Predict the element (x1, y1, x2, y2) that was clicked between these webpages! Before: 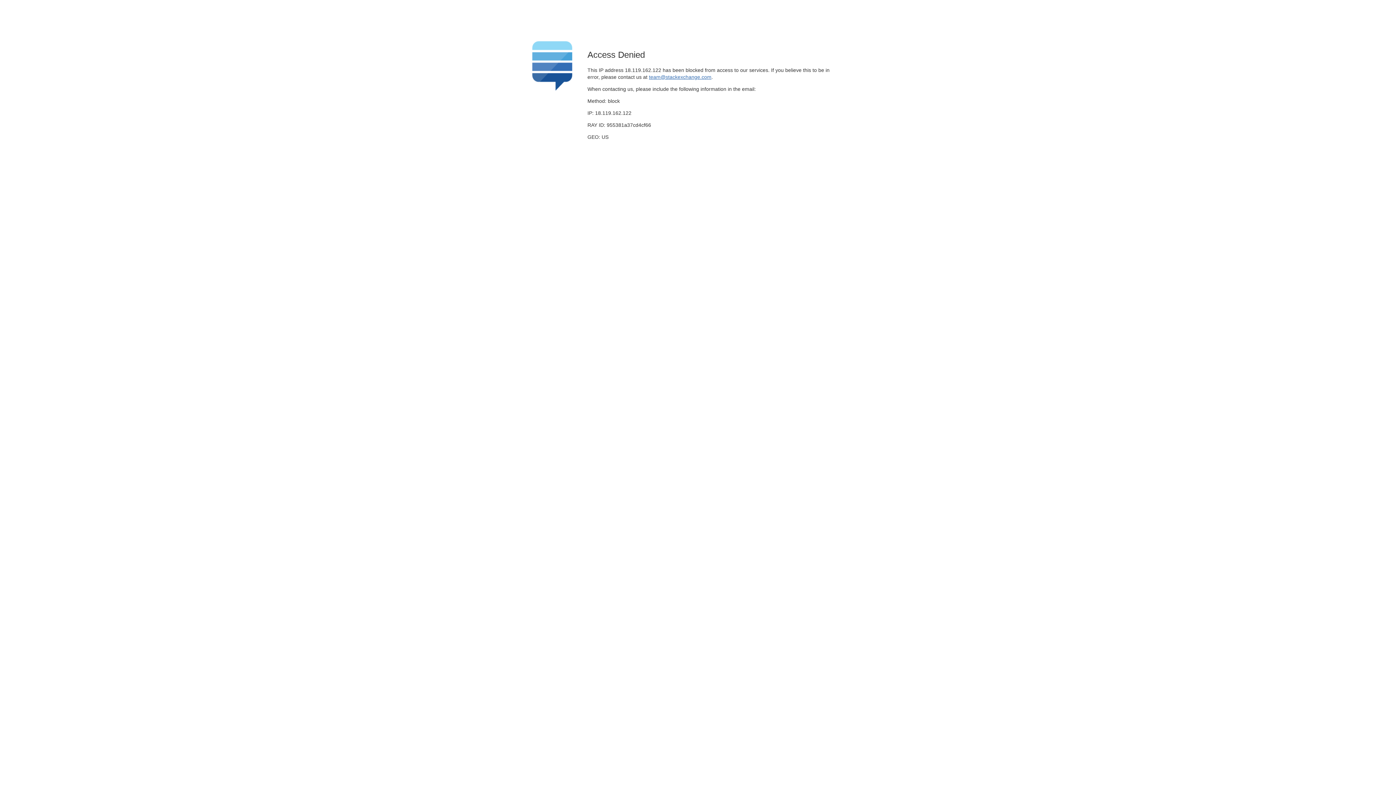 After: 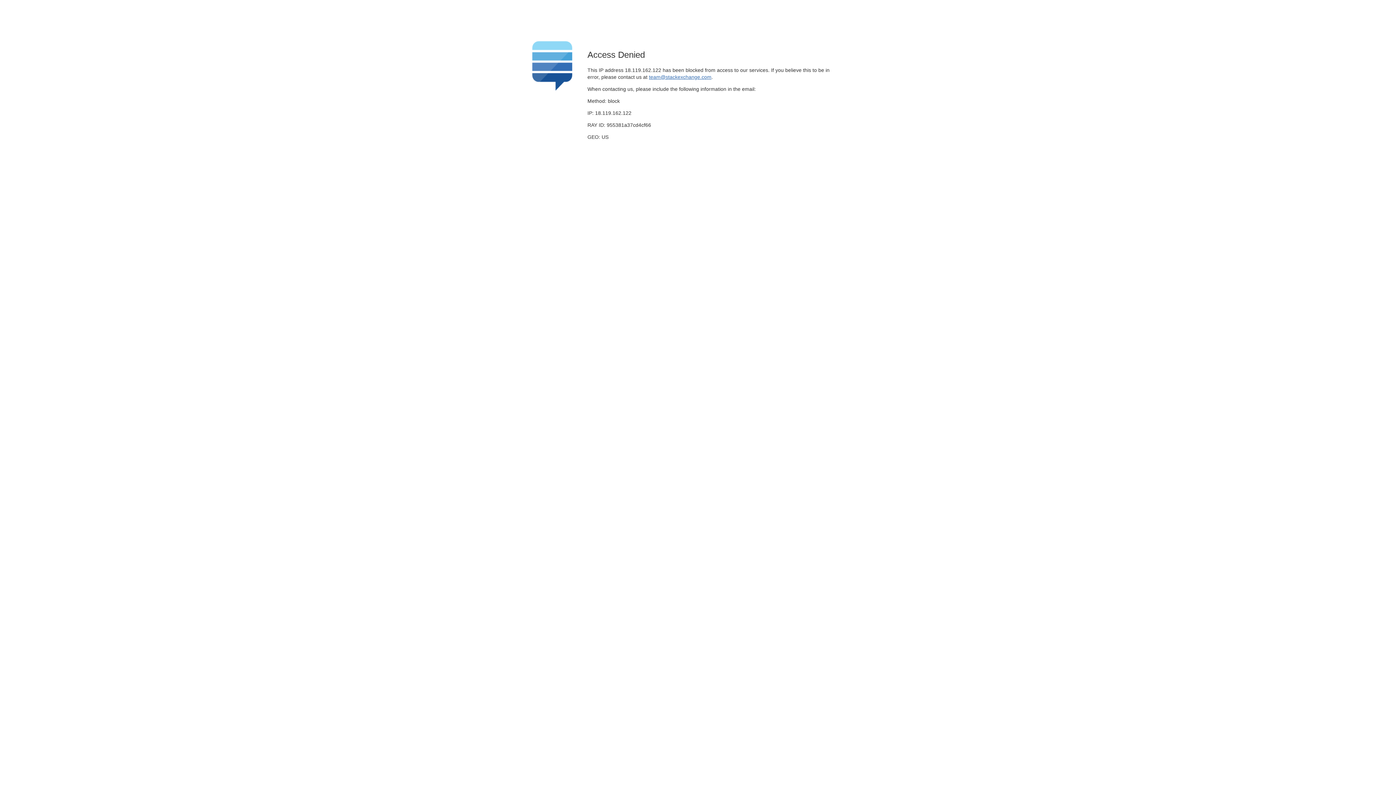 Action: bbox: (649, 74, 711, 79) label: team@stackexchange.com